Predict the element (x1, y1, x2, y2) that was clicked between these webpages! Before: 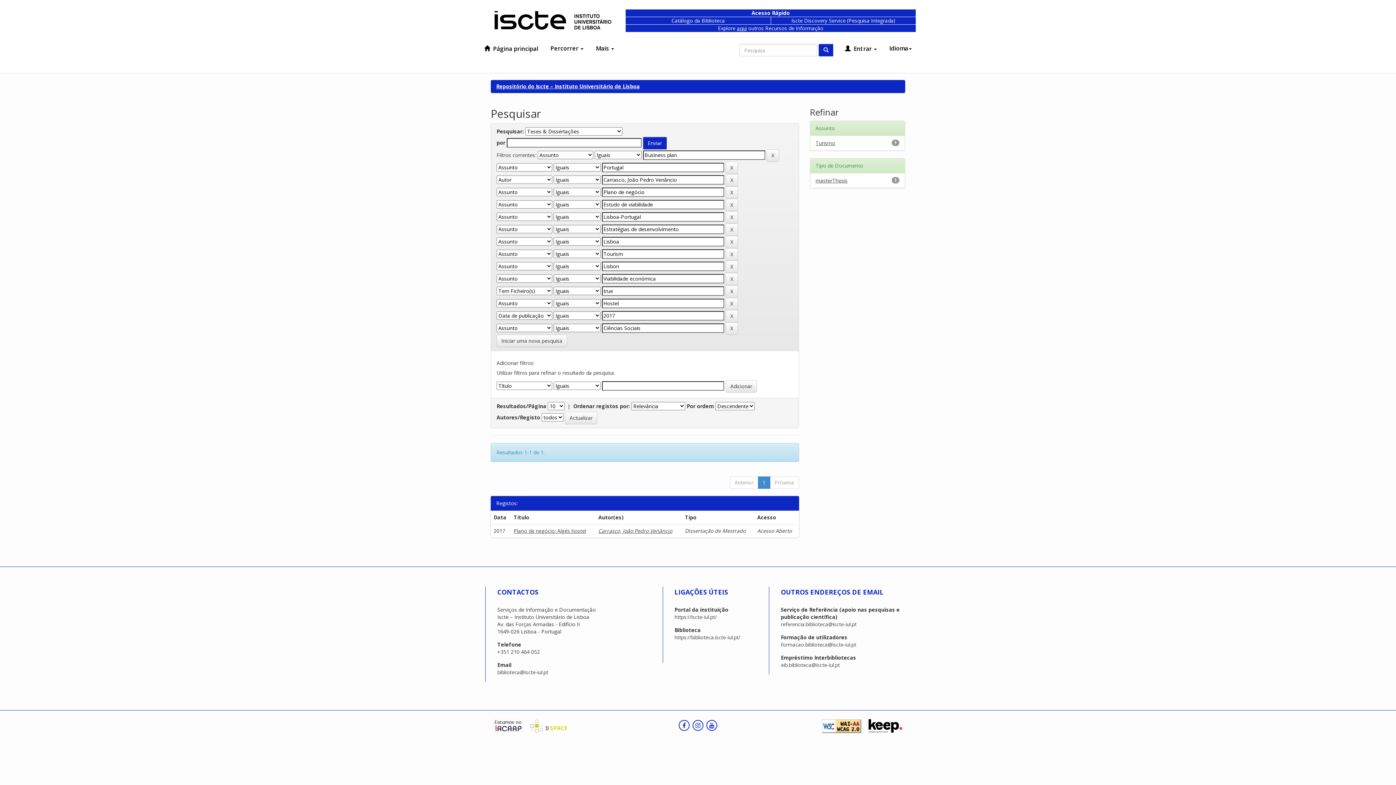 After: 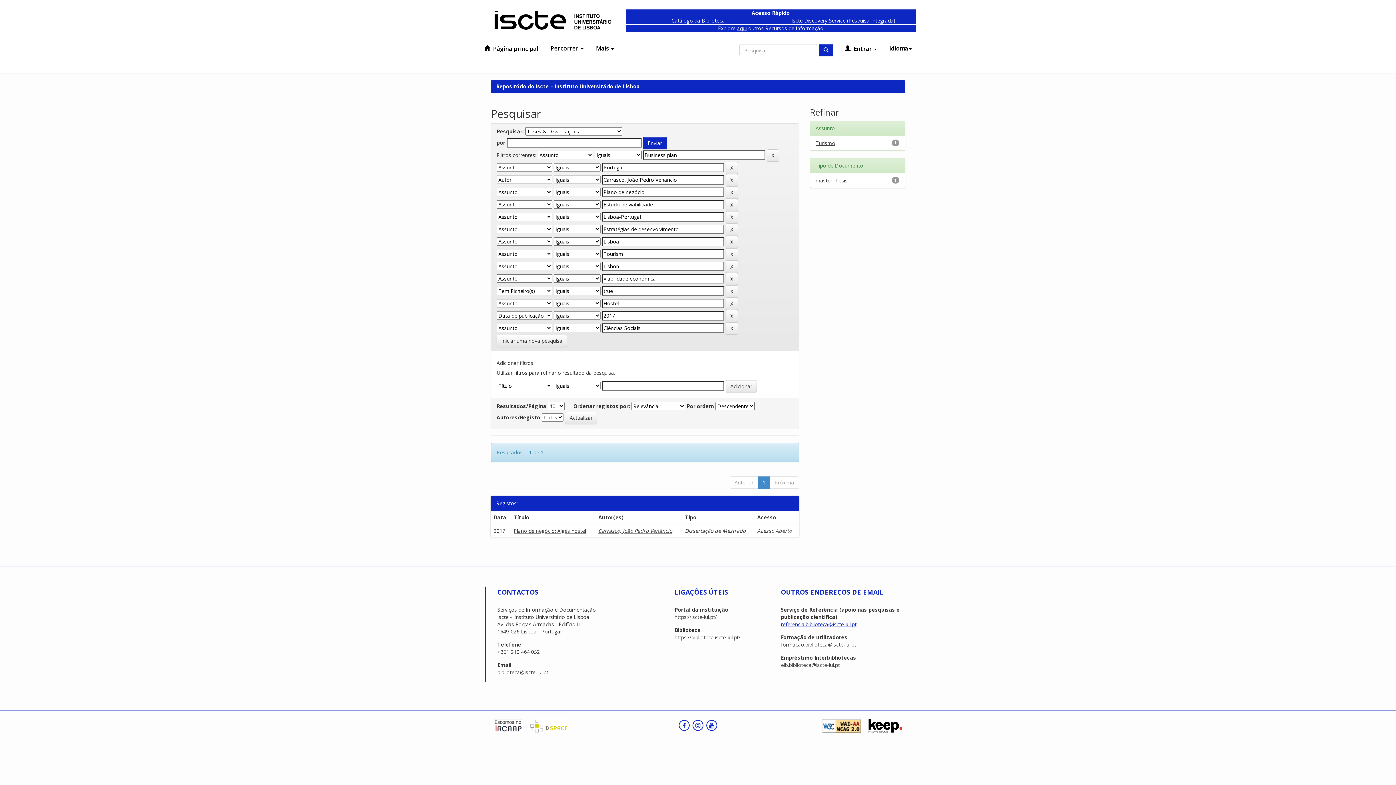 Action: label: referencia.biblioteca@iscte-iul.pt bbox: (781, 621, 856, 628)